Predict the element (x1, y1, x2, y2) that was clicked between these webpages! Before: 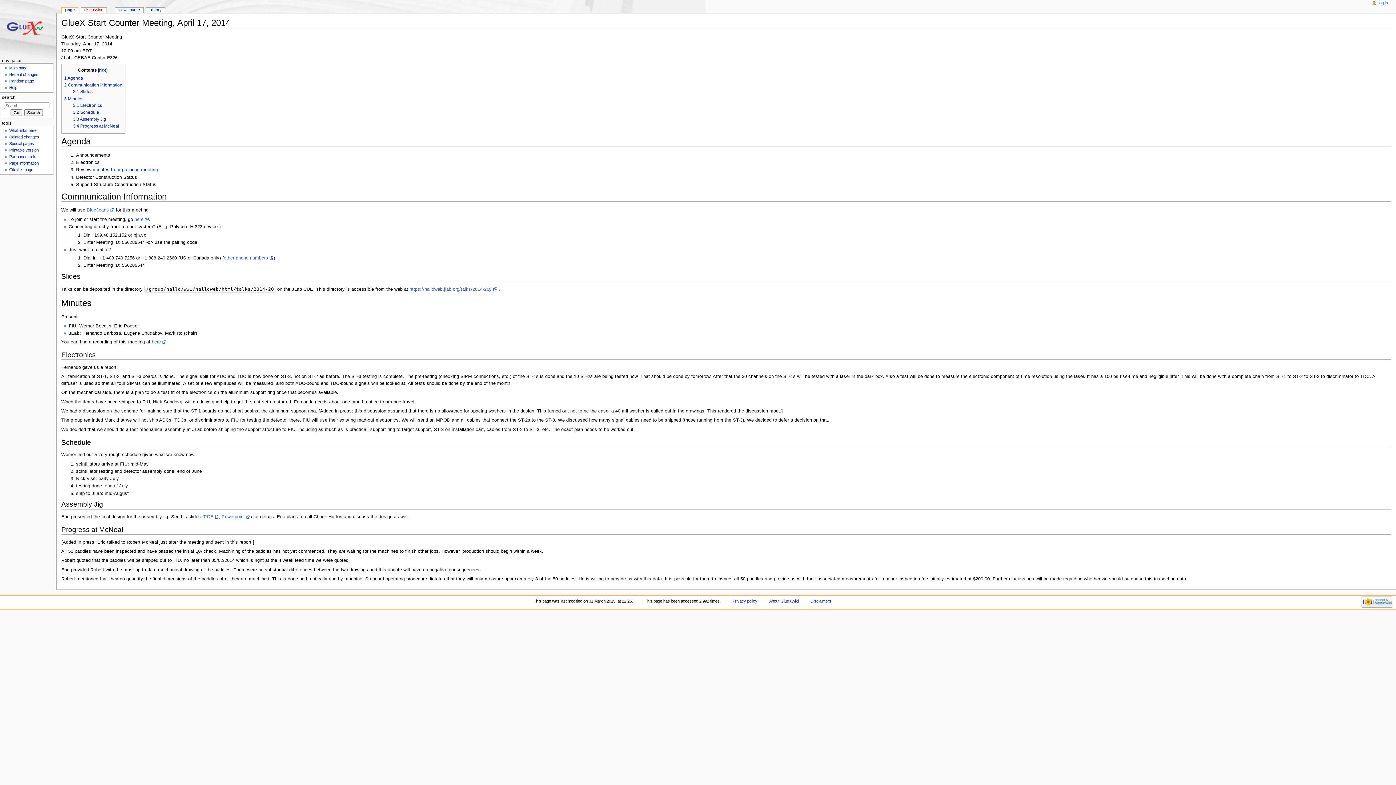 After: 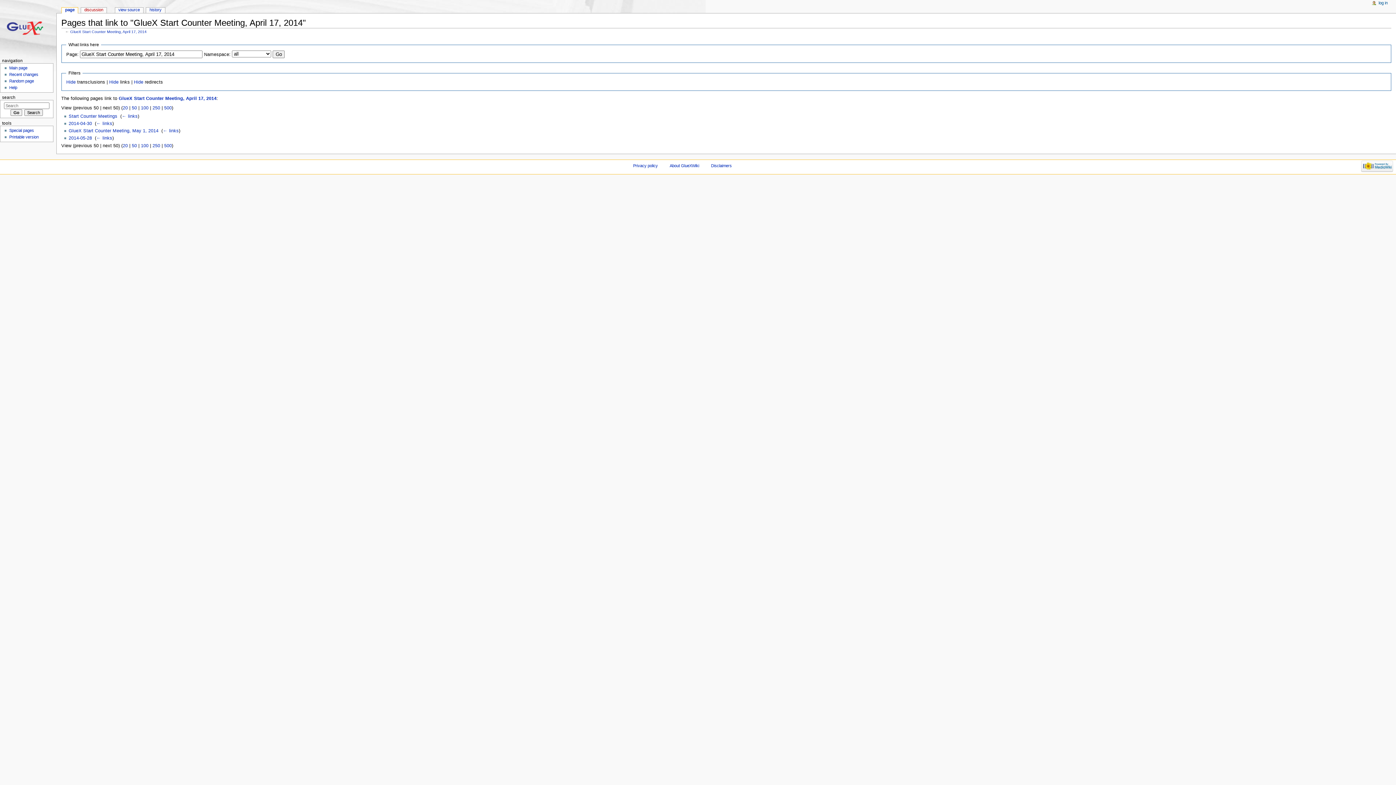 Action: bbox: (9, 128, 36, 132) label: What links here